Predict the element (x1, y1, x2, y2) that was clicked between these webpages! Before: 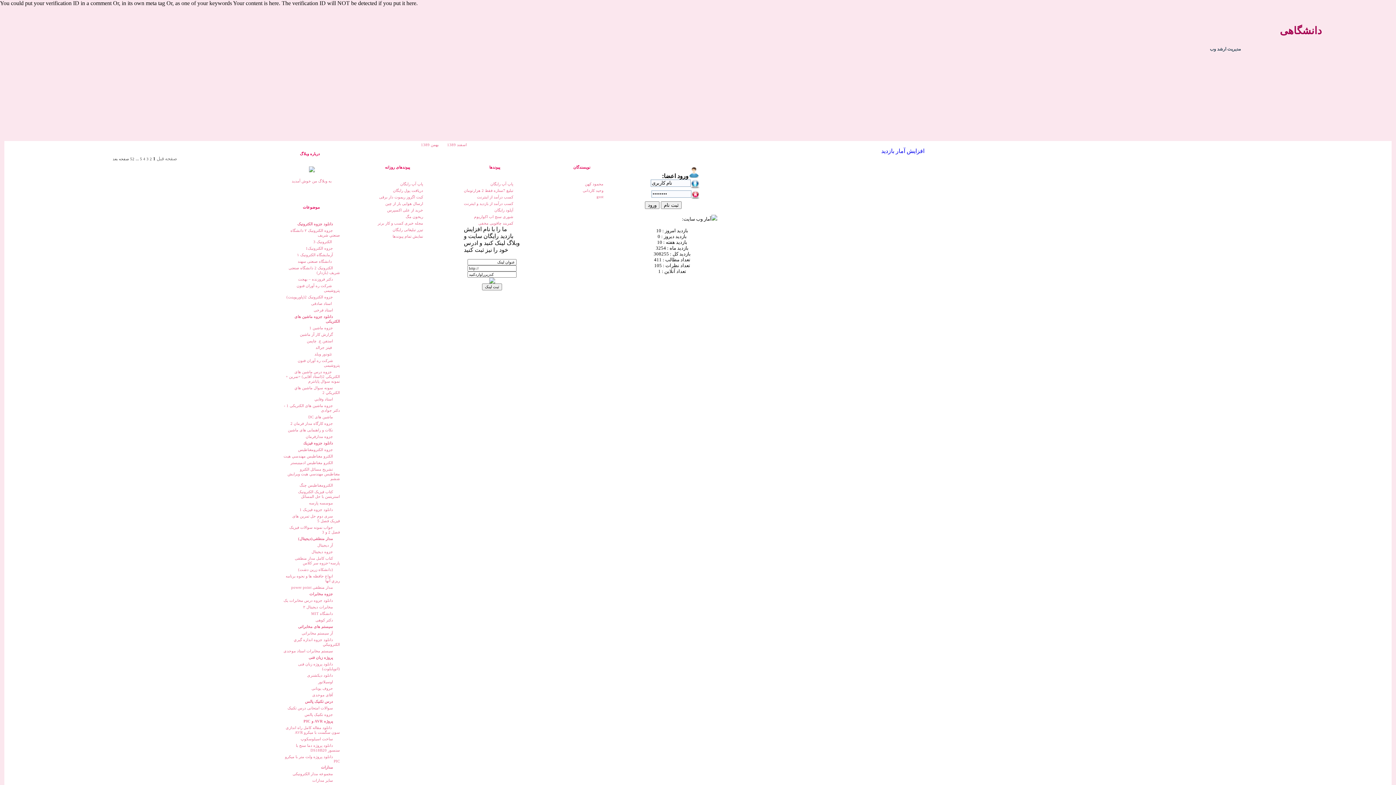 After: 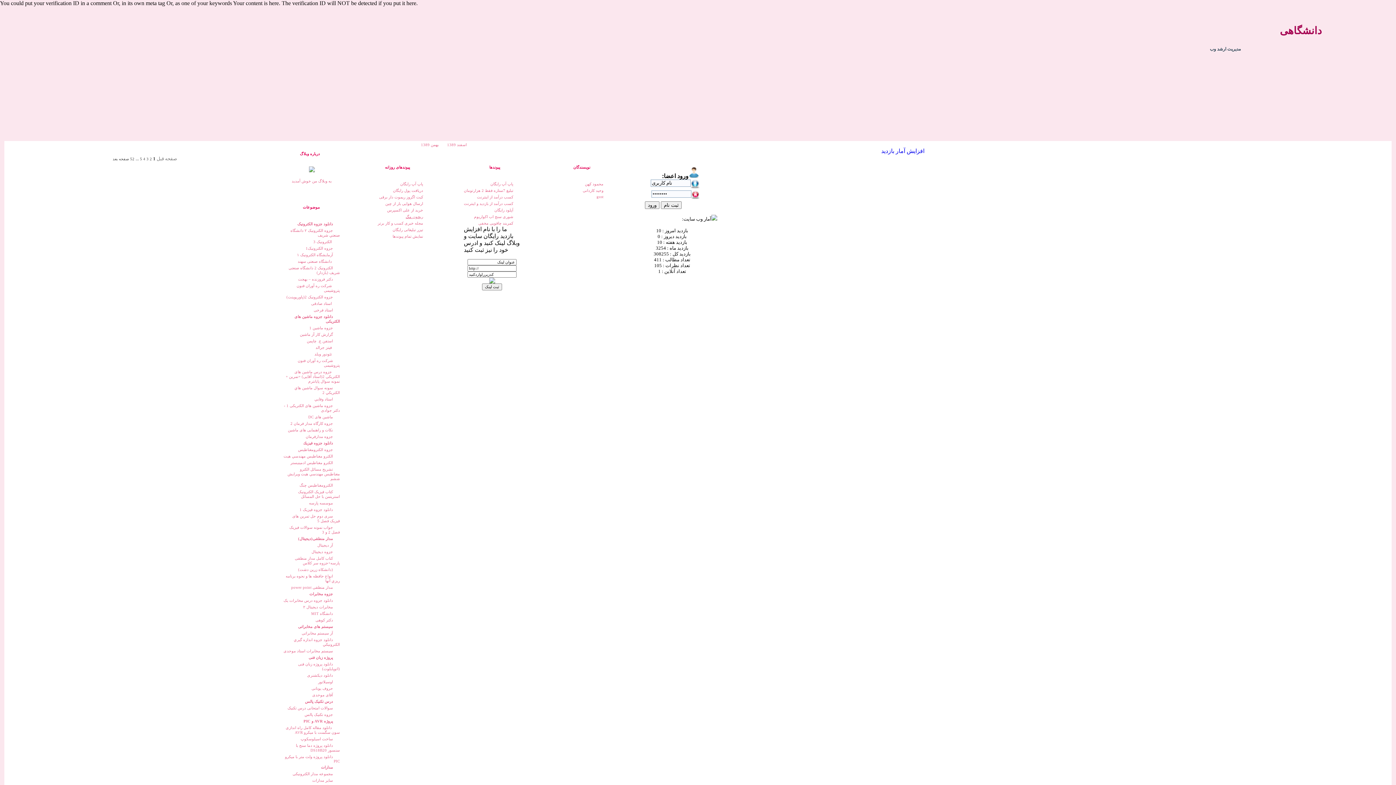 Action: bbox: (405, 214, 423, 218) label: ریحون مگ